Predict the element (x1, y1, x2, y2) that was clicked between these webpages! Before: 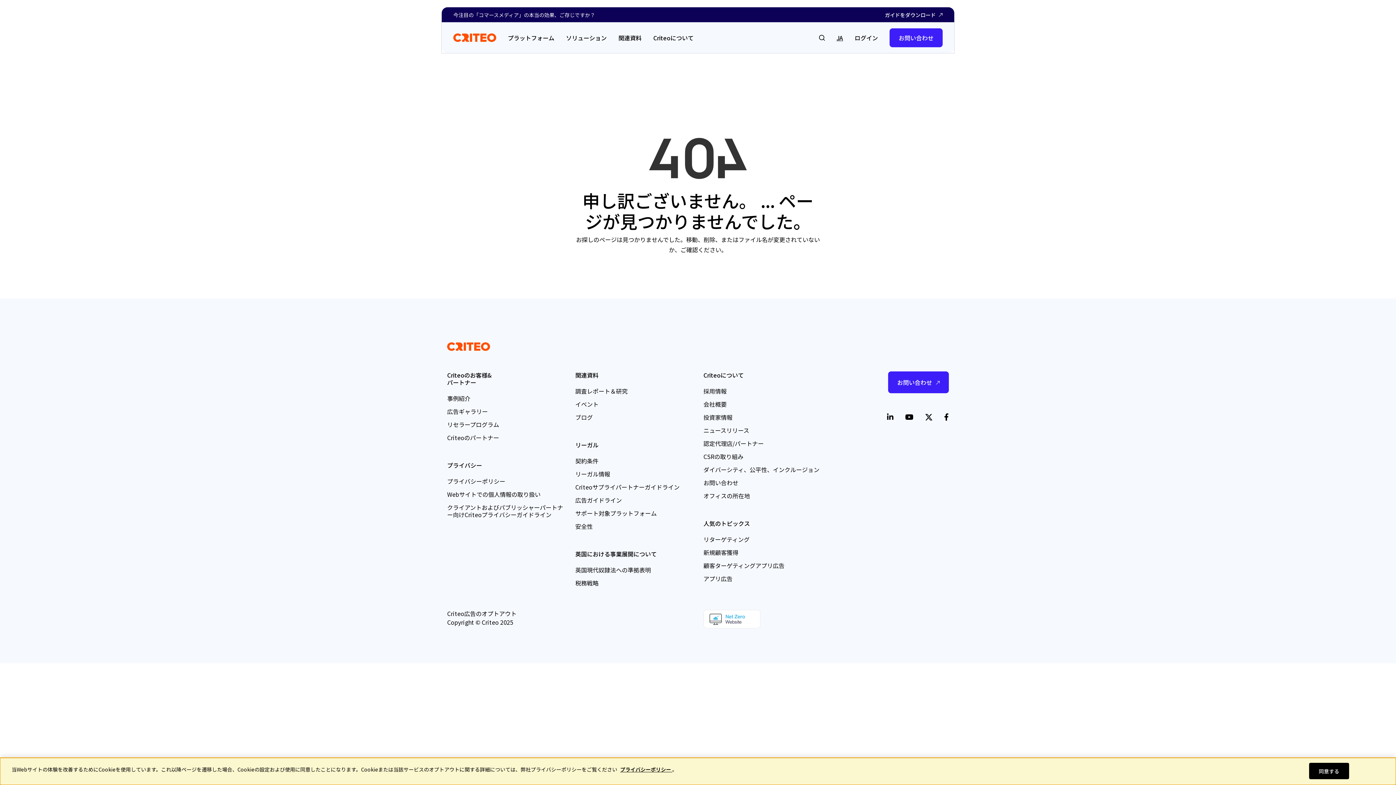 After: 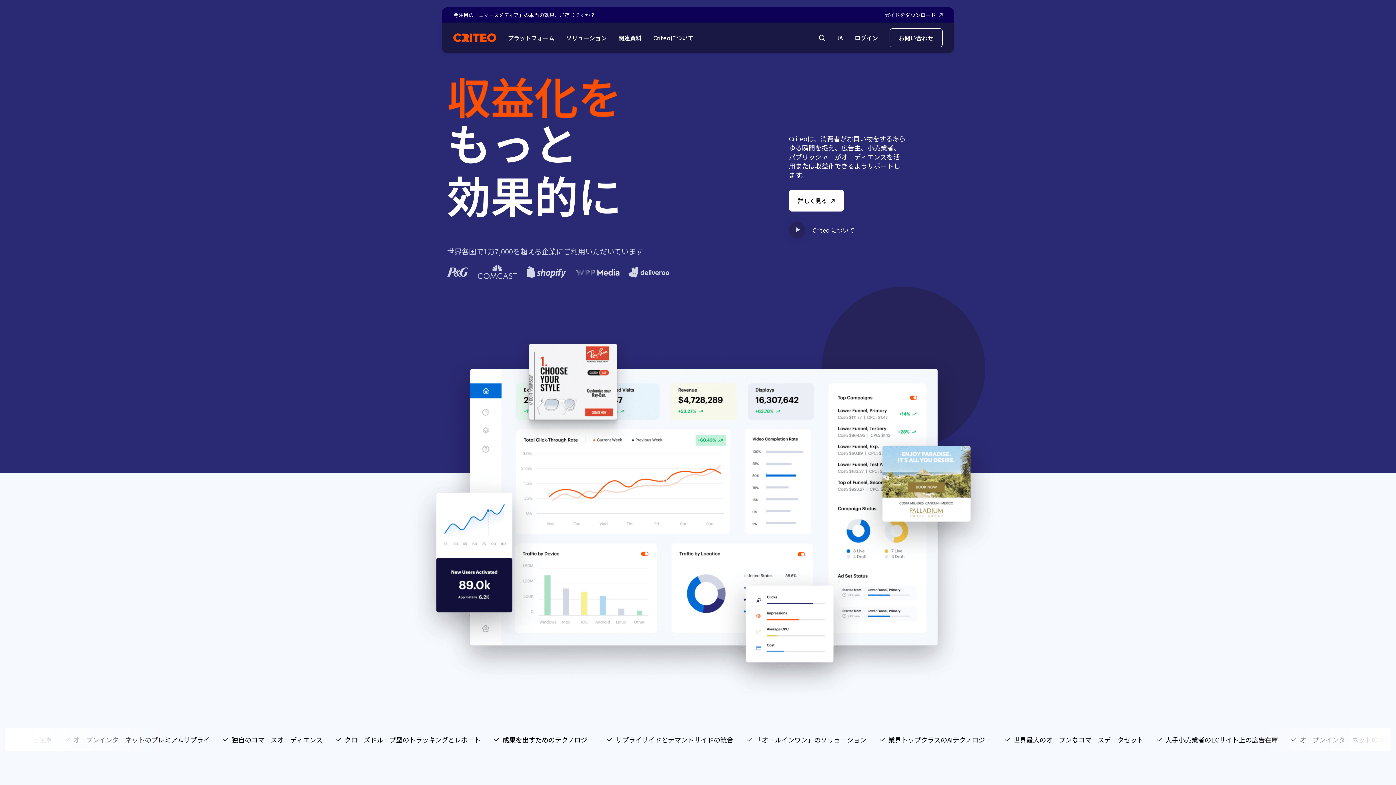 Action: bbox: (453, 33, 496, 42)